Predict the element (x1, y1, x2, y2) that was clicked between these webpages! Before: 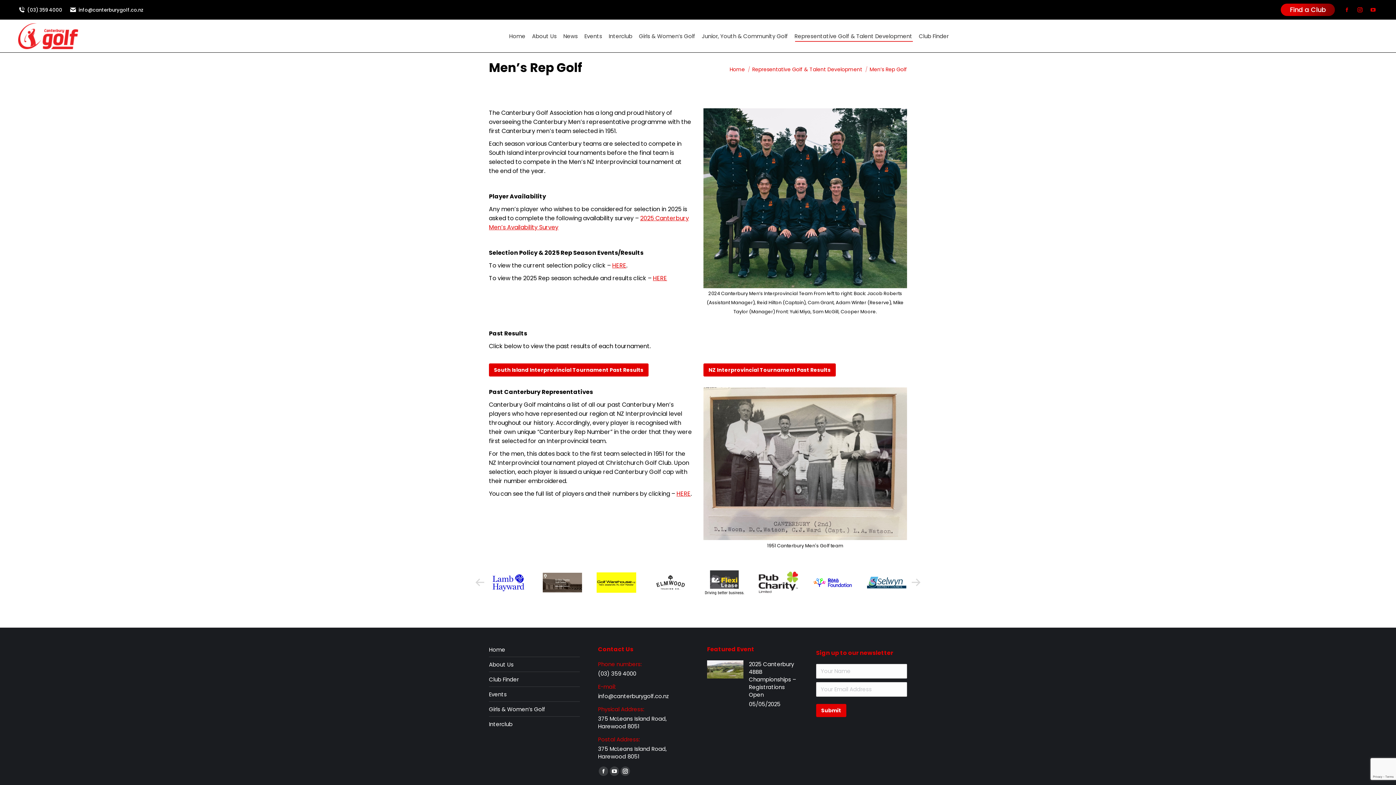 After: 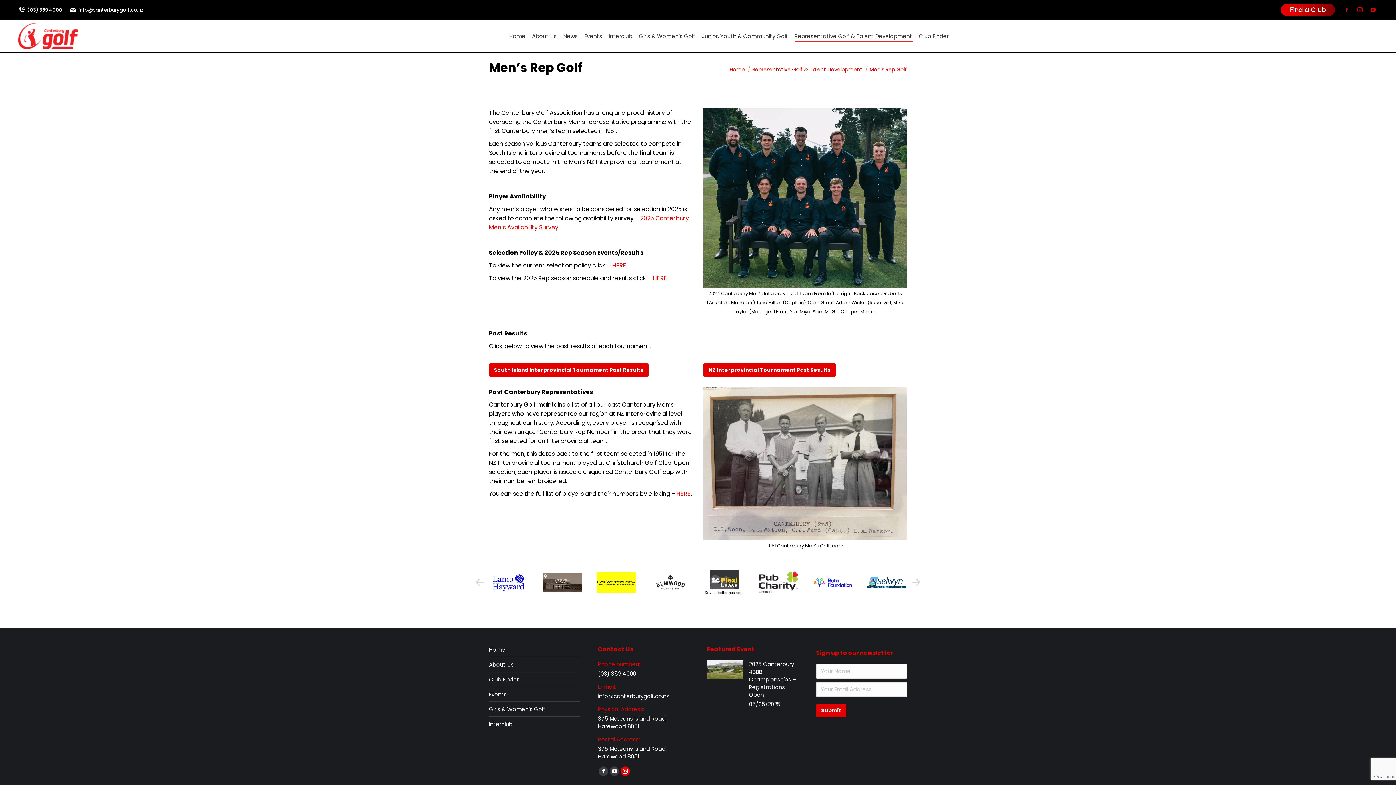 Action: bbox: (620, 767, 630, 776) label: Instagram page opens in new window